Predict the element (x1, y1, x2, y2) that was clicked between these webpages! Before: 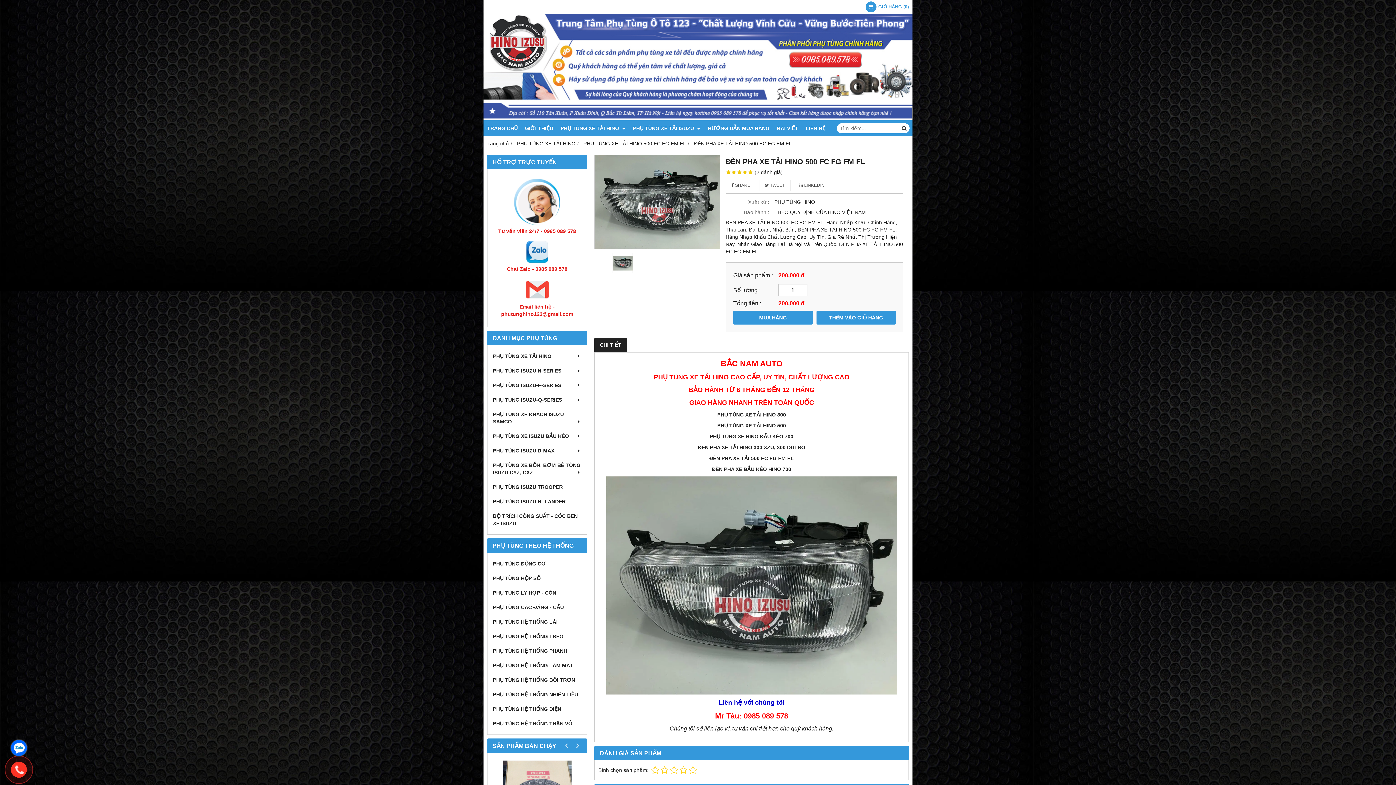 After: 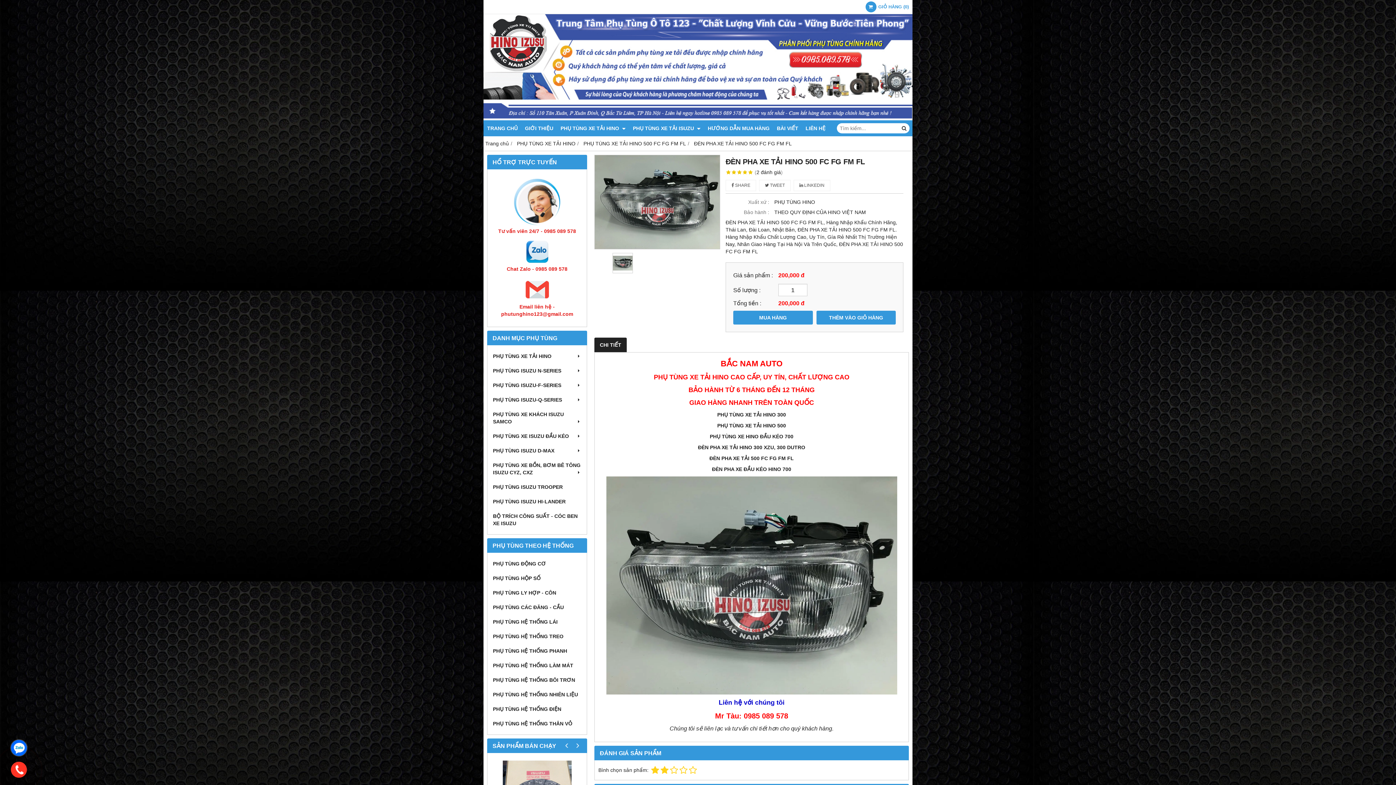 Action: bbox: (660, 766, 669, 774)